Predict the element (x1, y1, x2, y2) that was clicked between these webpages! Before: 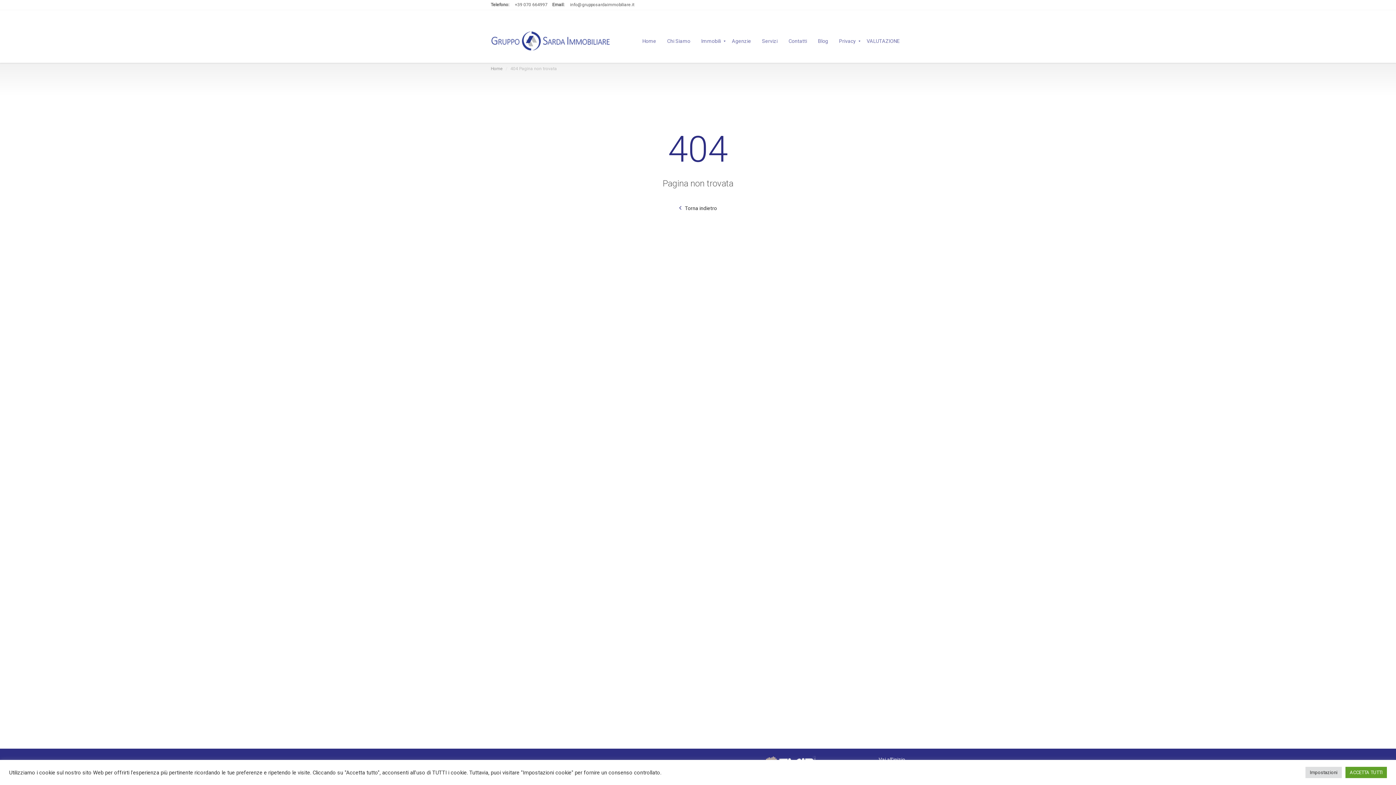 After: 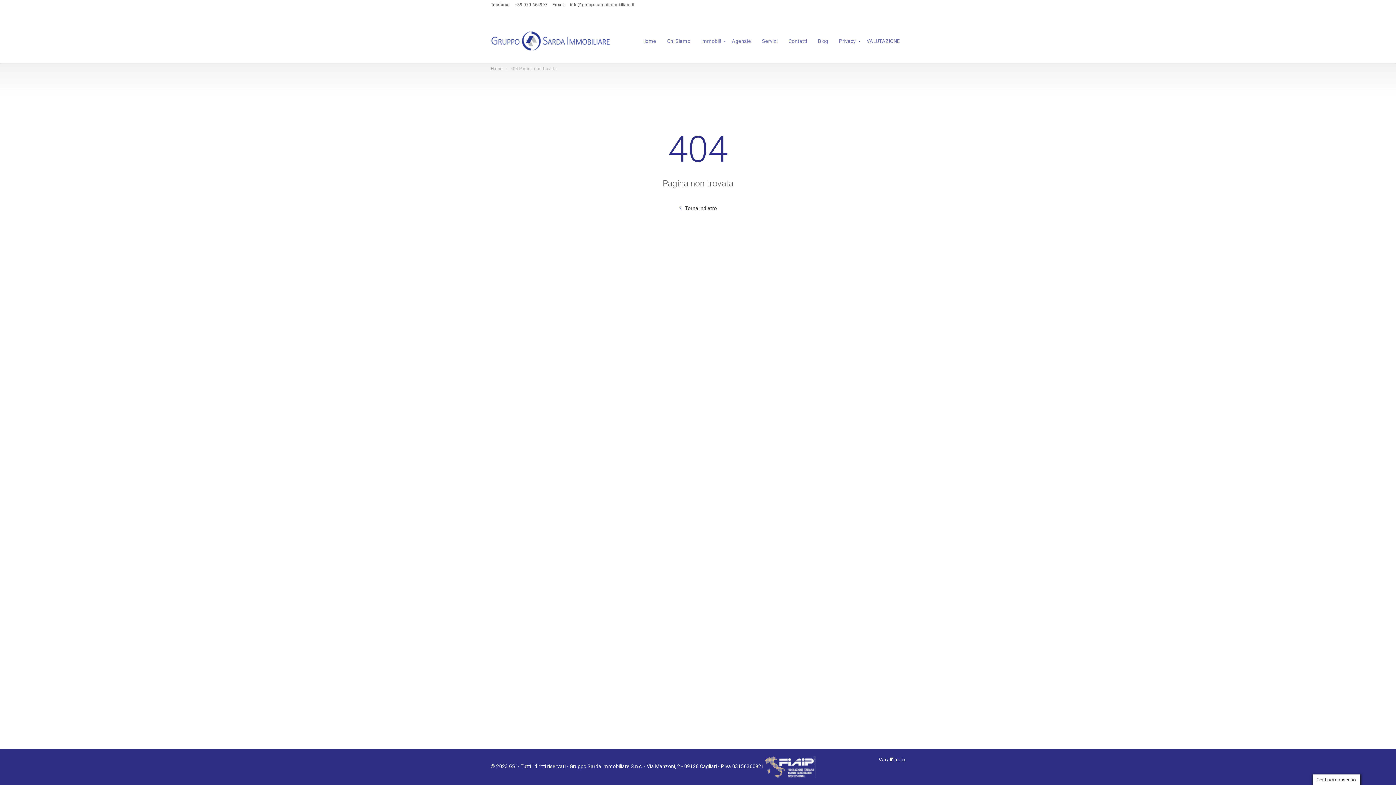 Action: bbox: (1345, 767, 1387, 778) label: ACCETTA TUTTI